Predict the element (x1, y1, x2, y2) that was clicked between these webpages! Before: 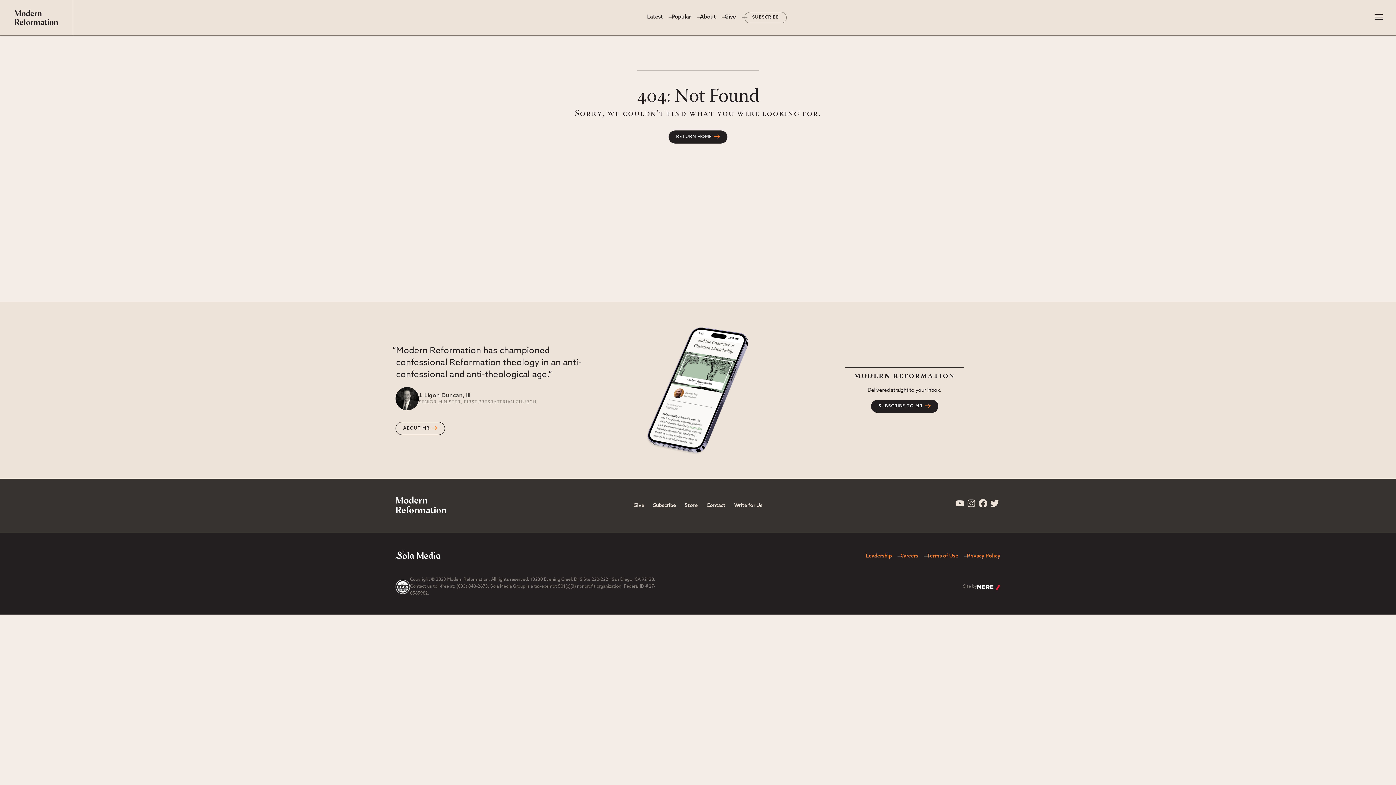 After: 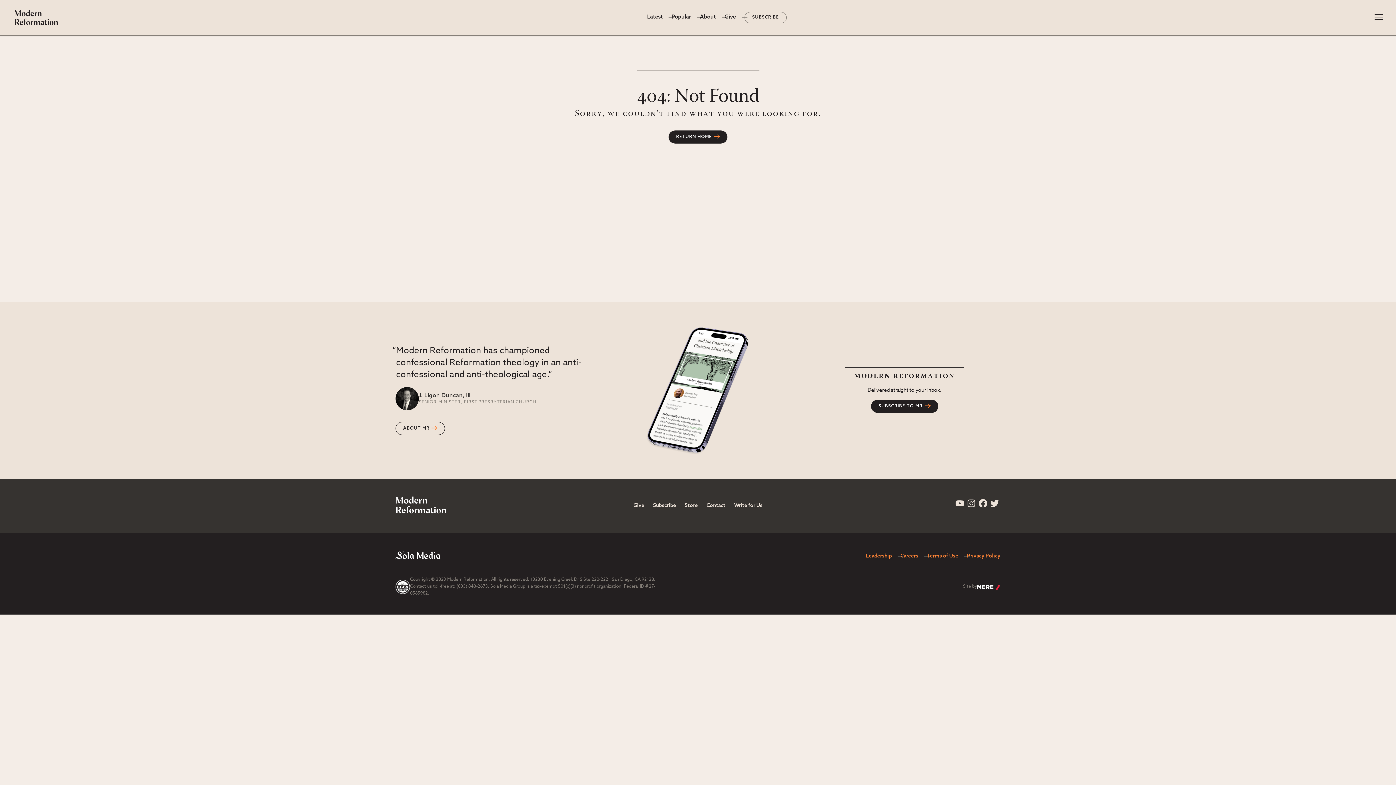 Action: label: Sola Media Youtube bbox: (954, 496, 965, 510)